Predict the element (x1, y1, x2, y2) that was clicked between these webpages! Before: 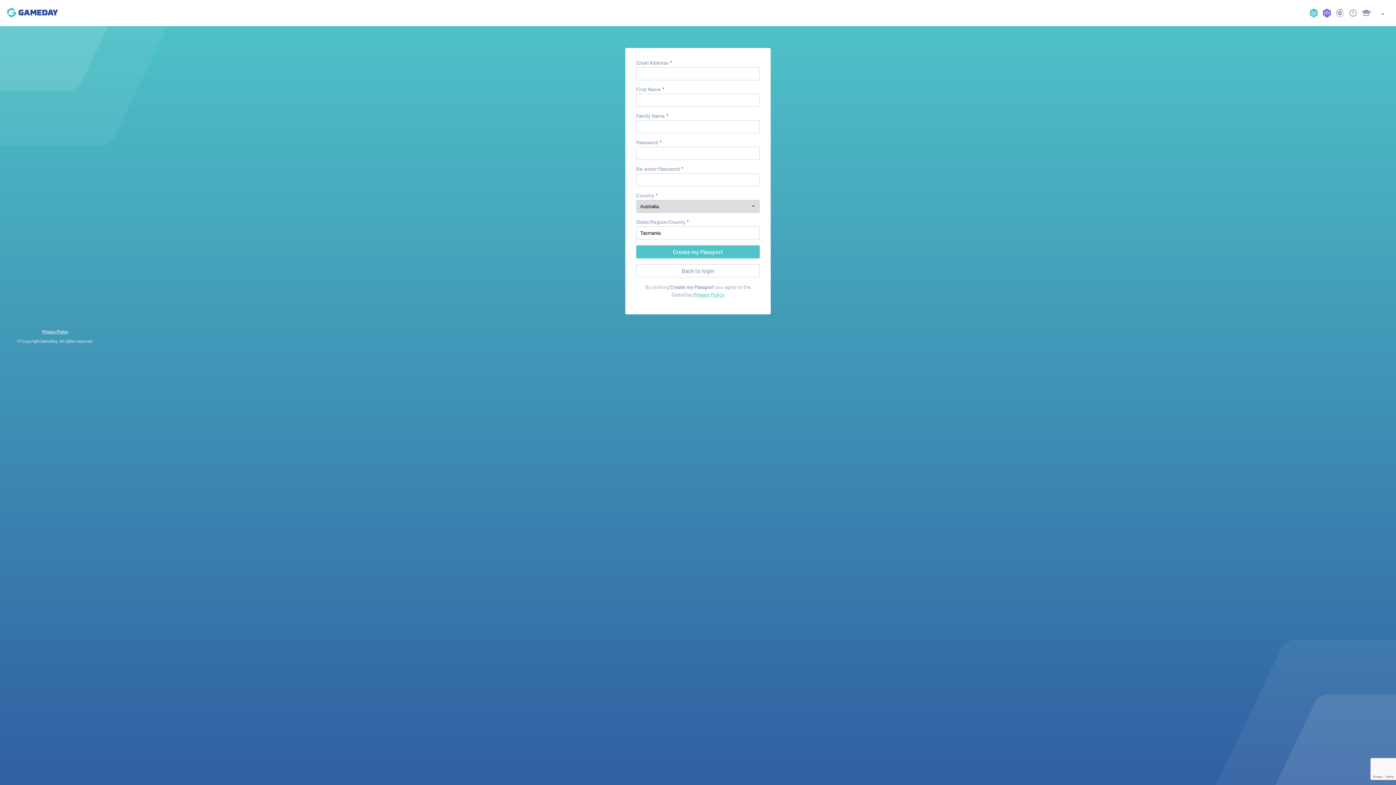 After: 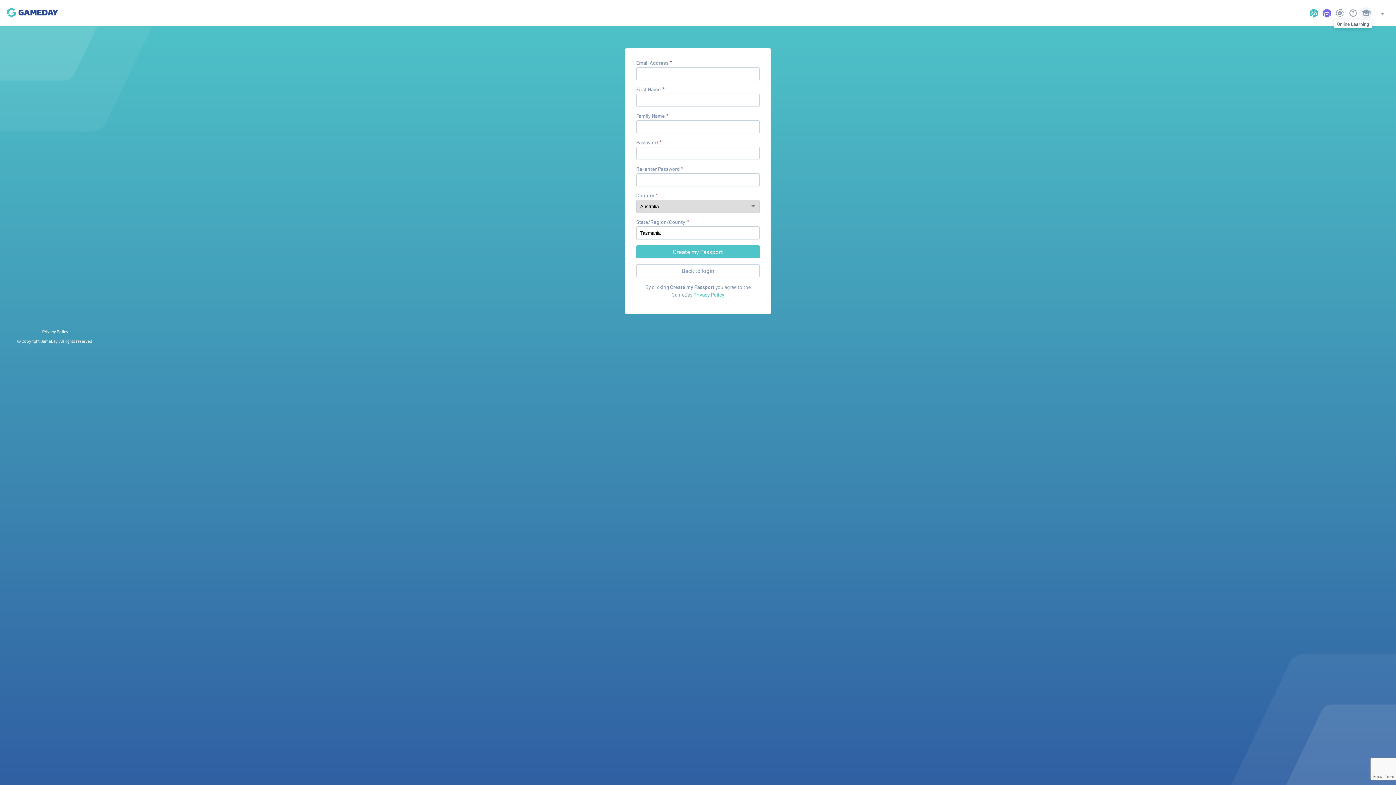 Action: bbox: (1360, 7, 1372, 18)